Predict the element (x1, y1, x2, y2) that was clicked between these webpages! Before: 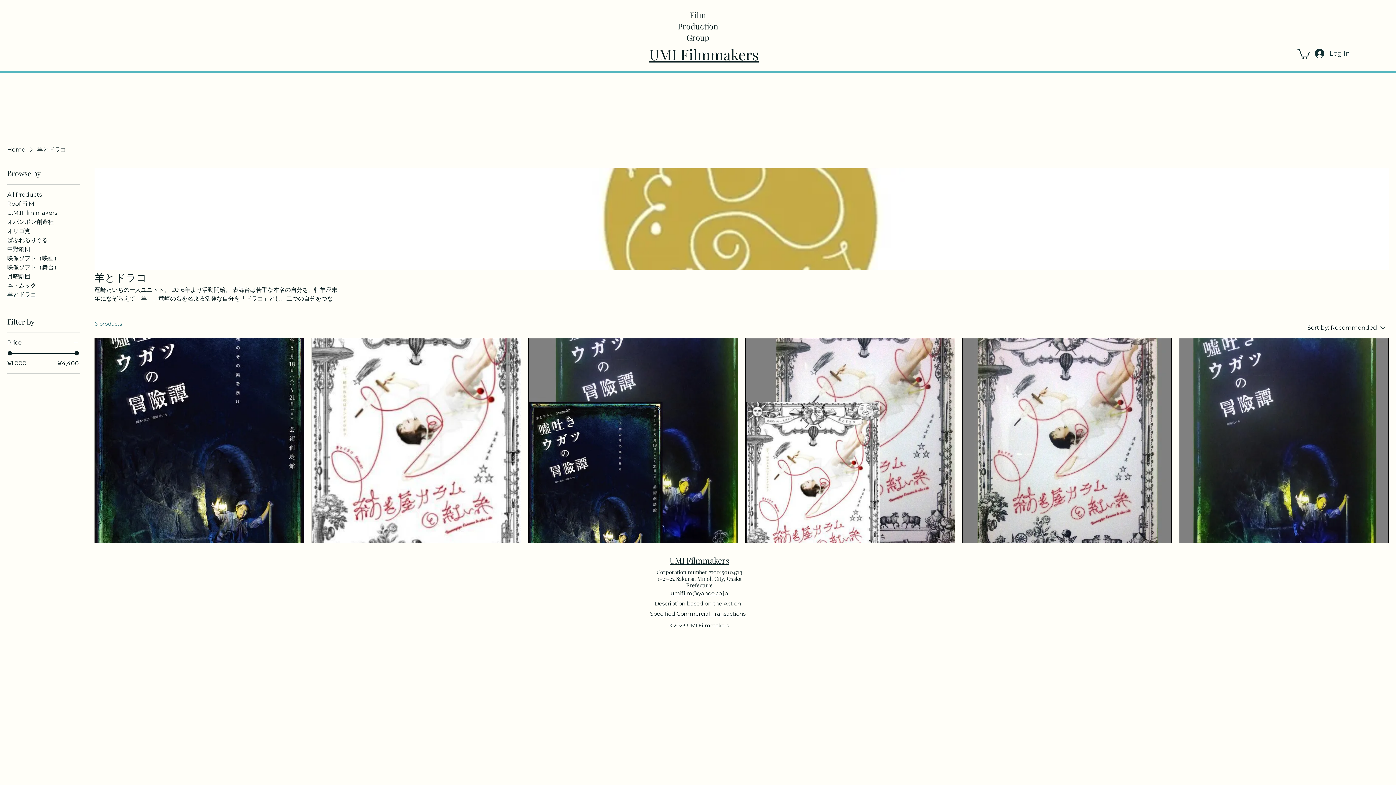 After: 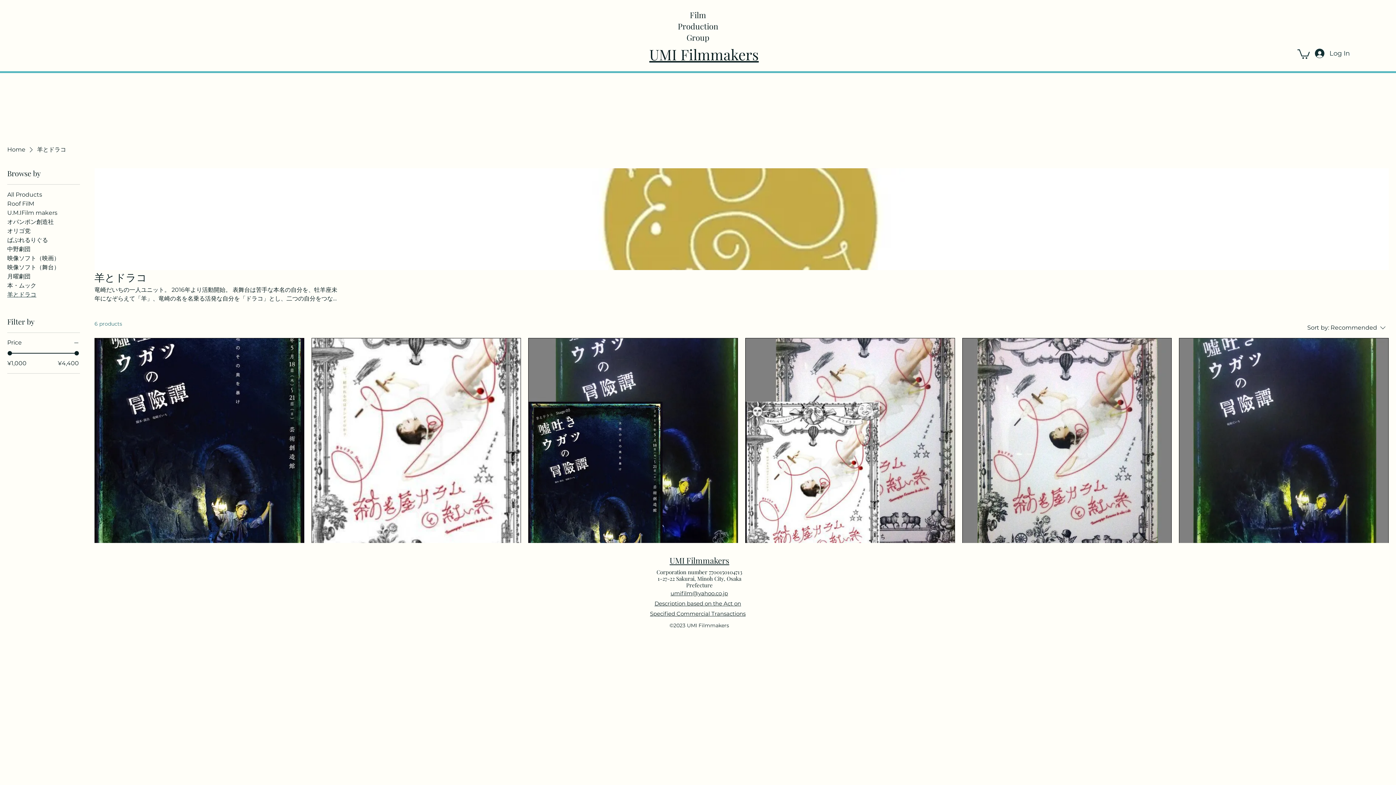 Action: label: 羊とドラコ bbox: (7, 291, 36, 298)